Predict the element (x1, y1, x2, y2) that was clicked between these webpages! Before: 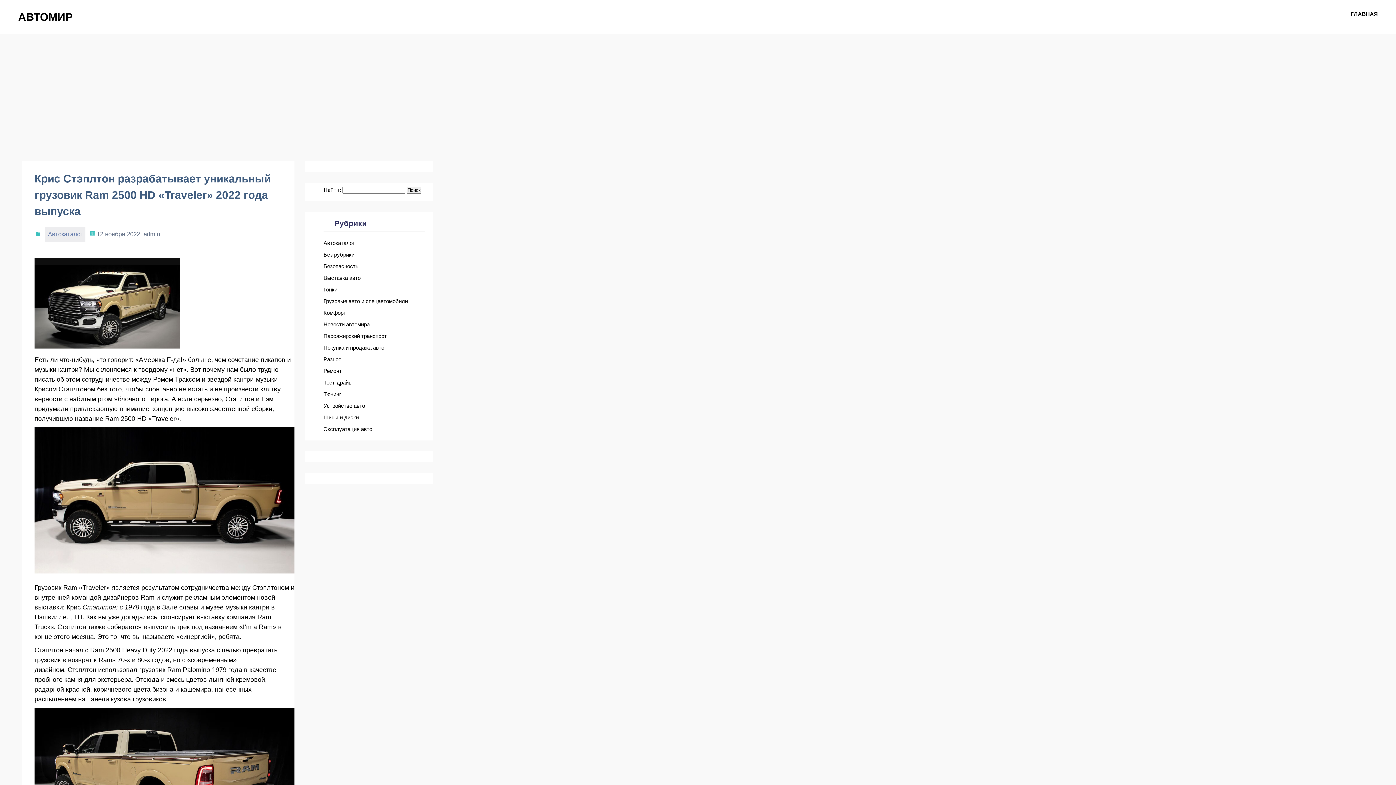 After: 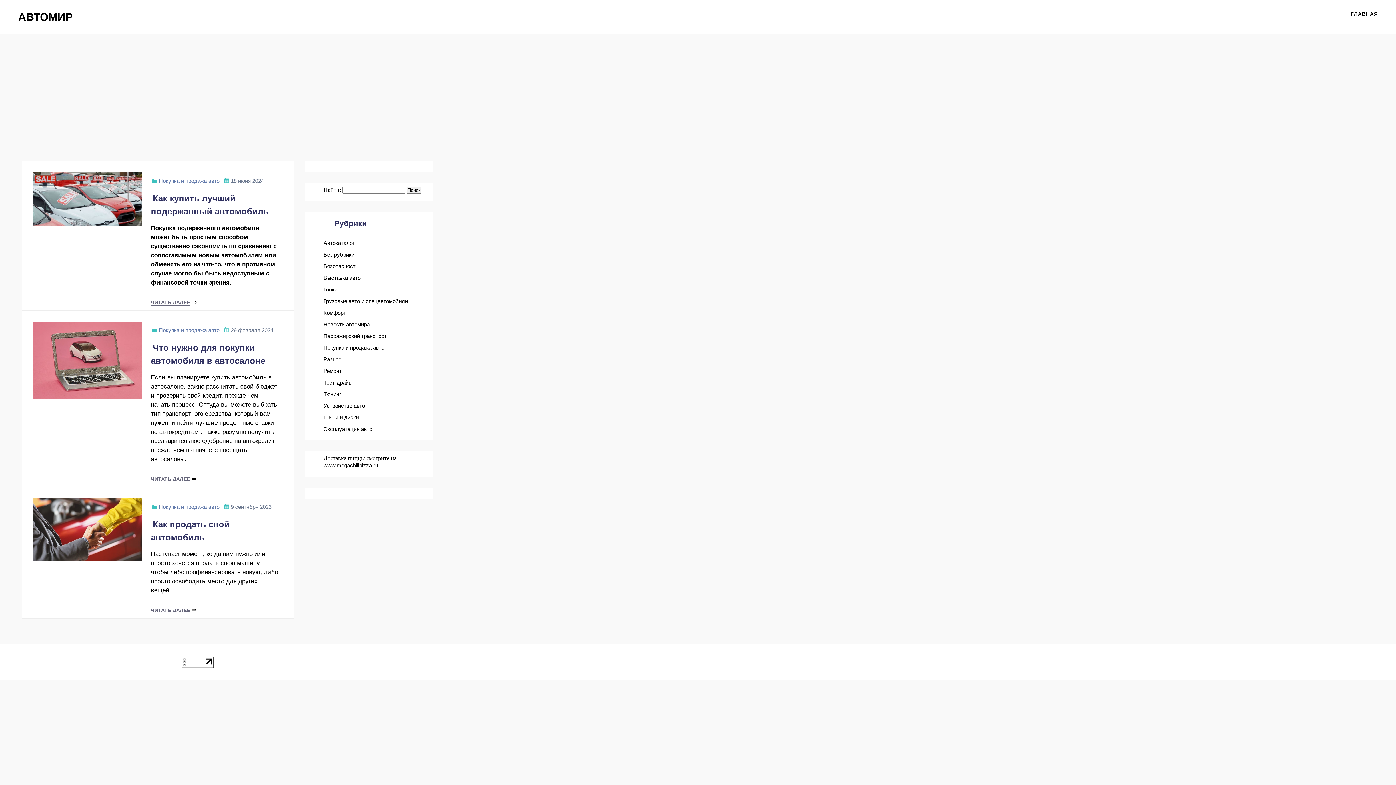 Action: bbox: (323, 344, 384, 350) label: Покупка и продажа авто